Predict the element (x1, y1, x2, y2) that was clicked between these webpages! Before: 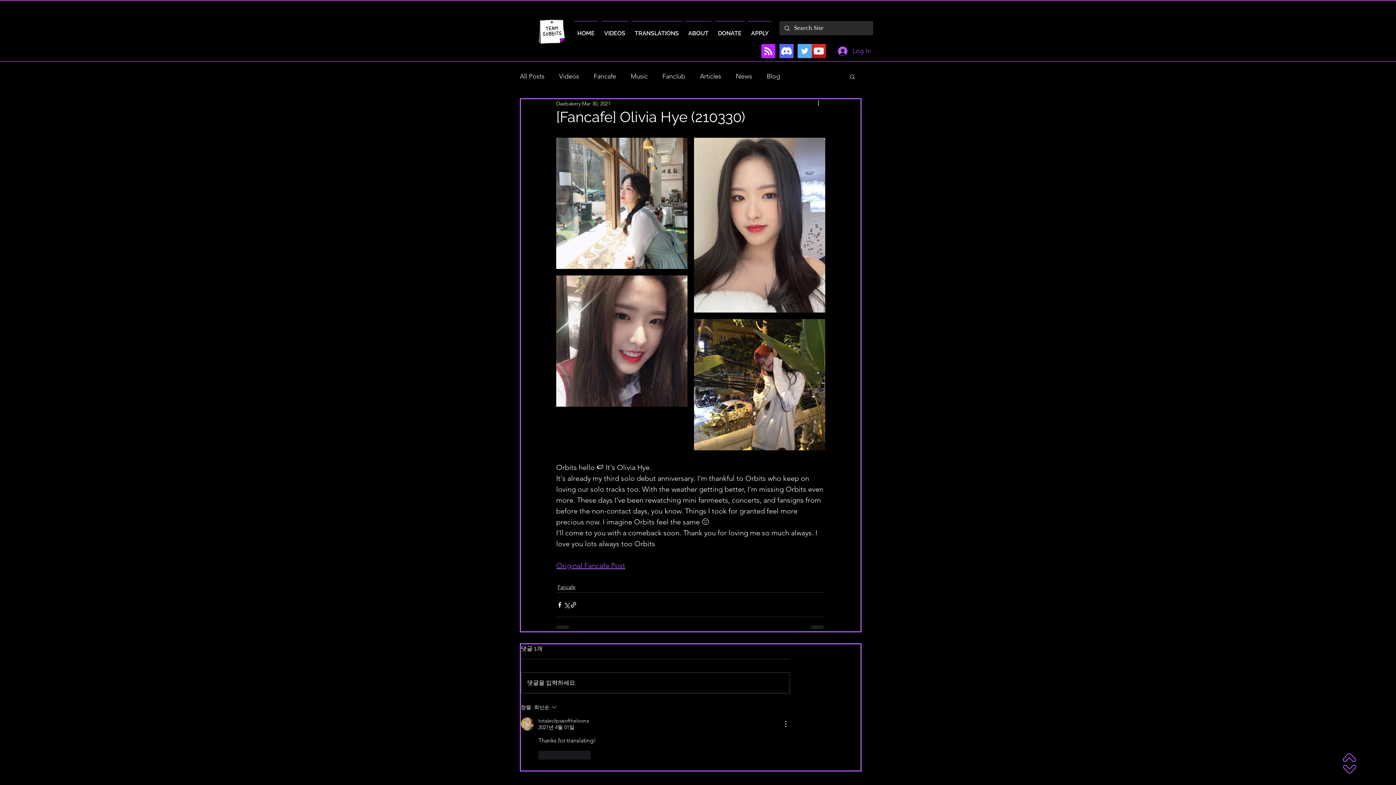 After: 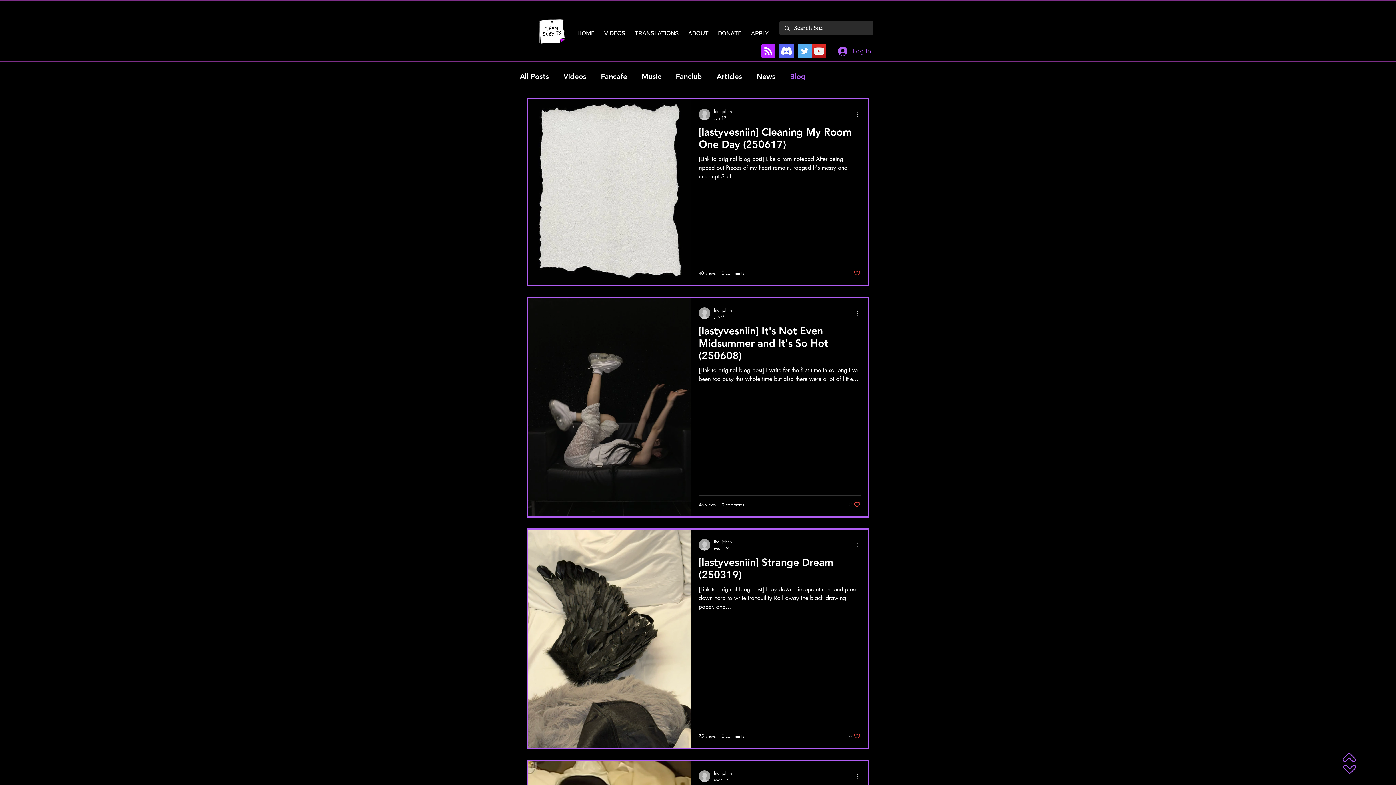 Action: label: Blog bbox: (766, 70, 780, 82)